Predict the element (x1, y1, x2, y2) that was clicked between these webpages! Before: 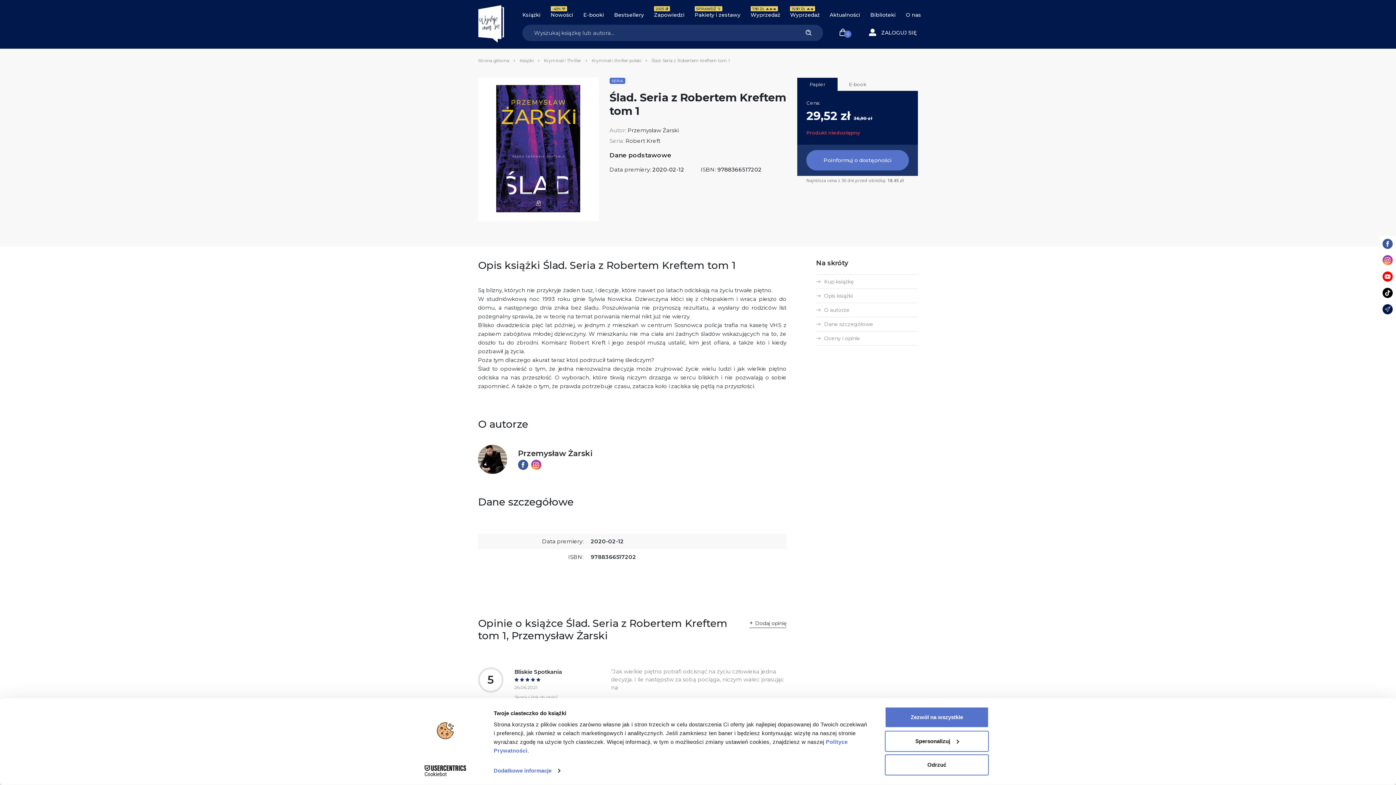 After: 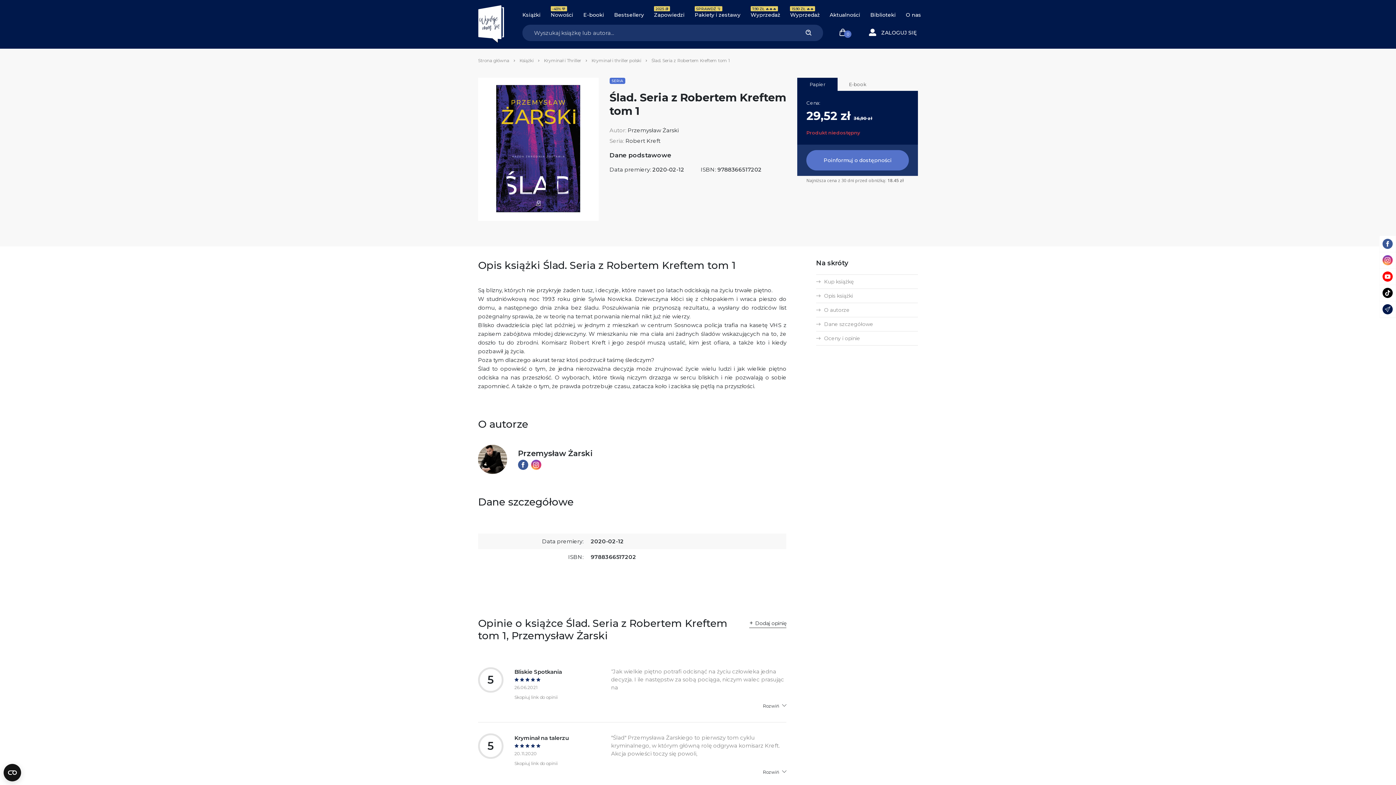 Action: bbox: (797, 77, 837, 90) label: Papier